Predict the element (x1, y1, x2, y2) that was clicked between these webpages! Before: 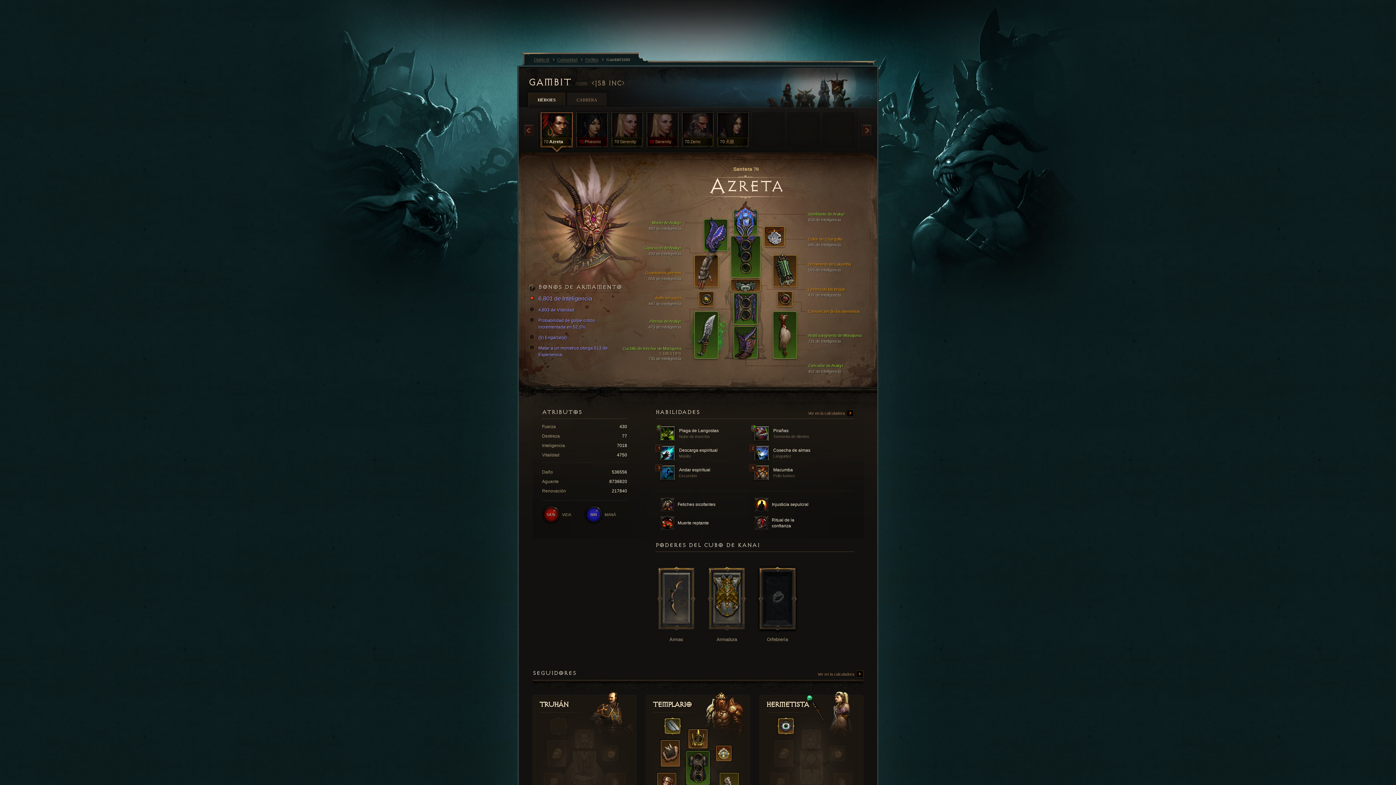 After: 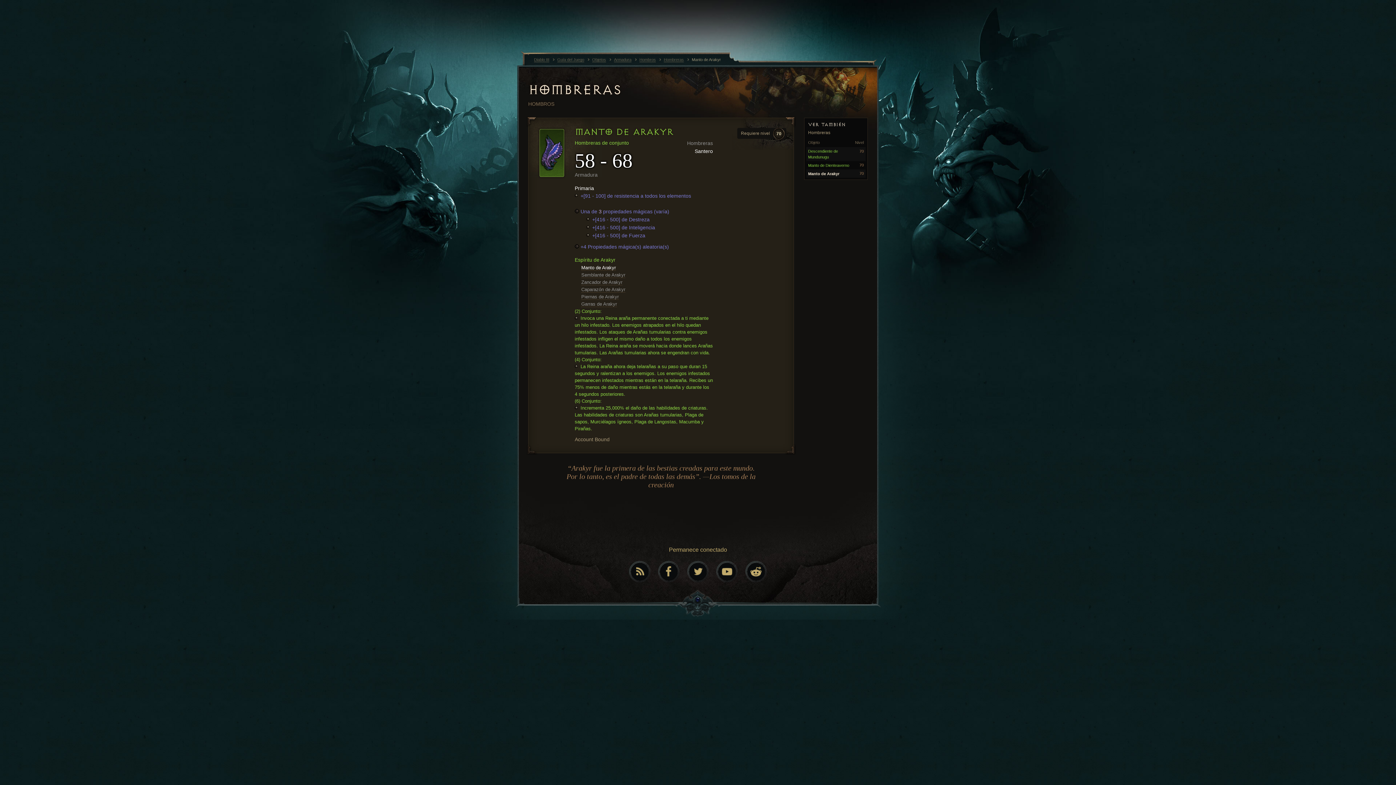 Action: bbox: (613, 220, 681, 230) label: Manto de Arakyr
492 de Inteligencia